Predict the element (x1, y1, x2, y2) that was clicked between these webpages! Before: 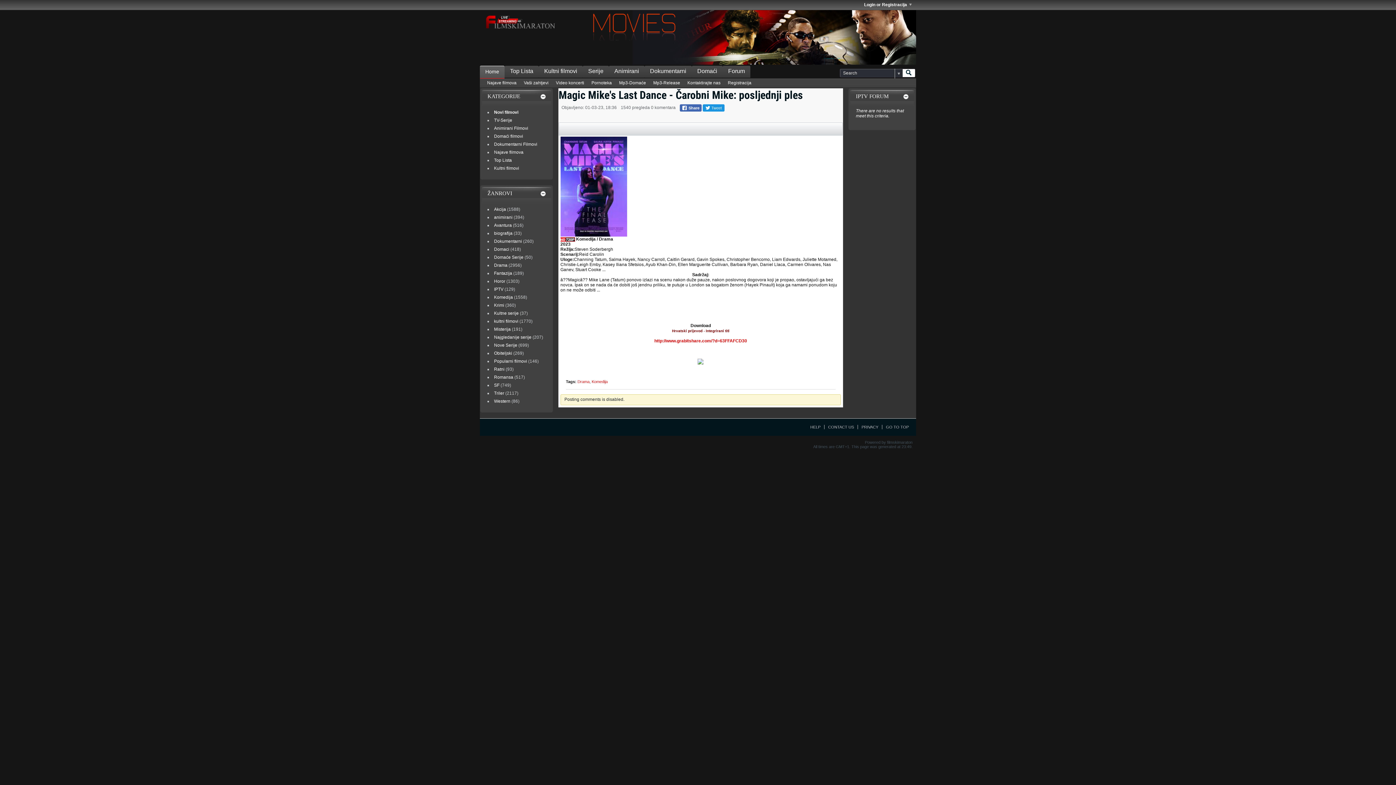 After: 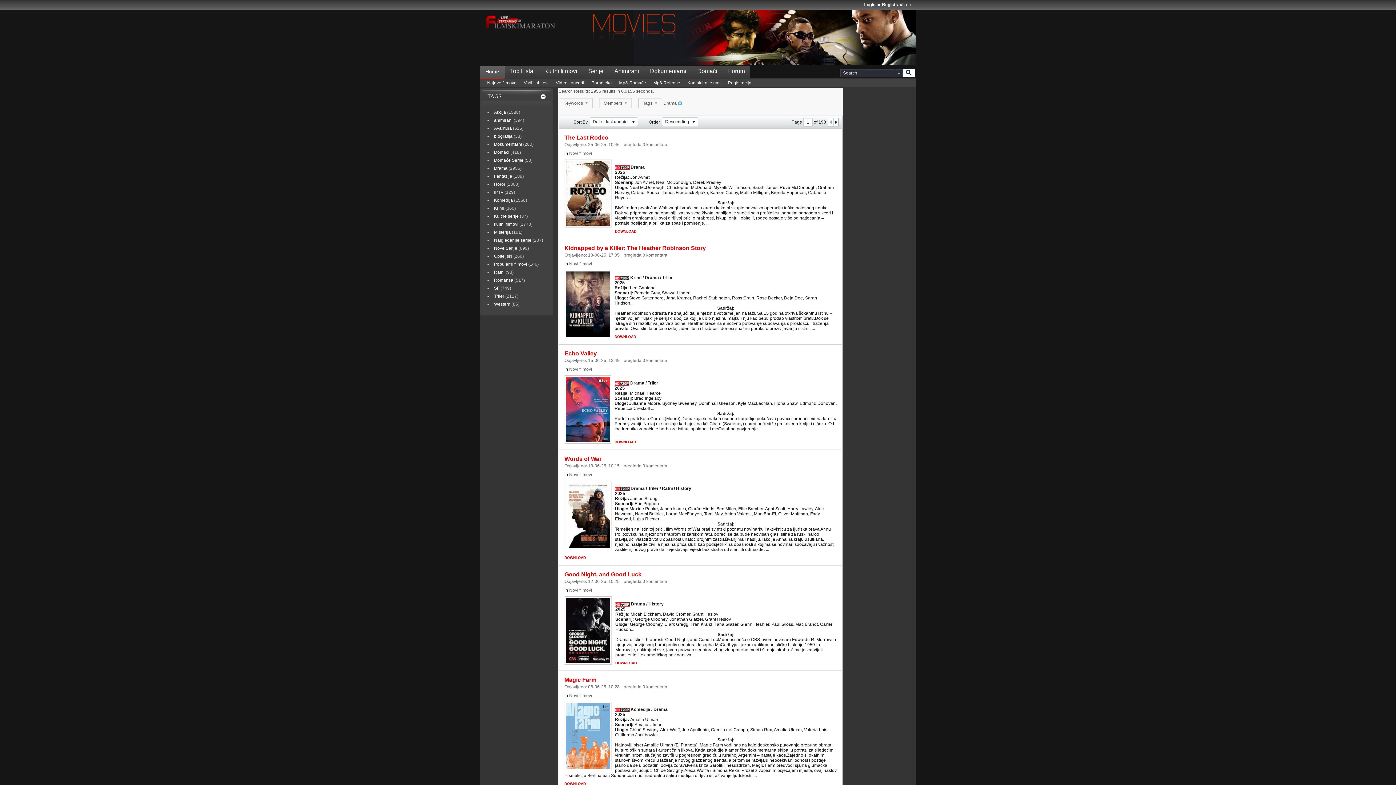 Action: bbox: (577, 379, 589, 384) label: Drama